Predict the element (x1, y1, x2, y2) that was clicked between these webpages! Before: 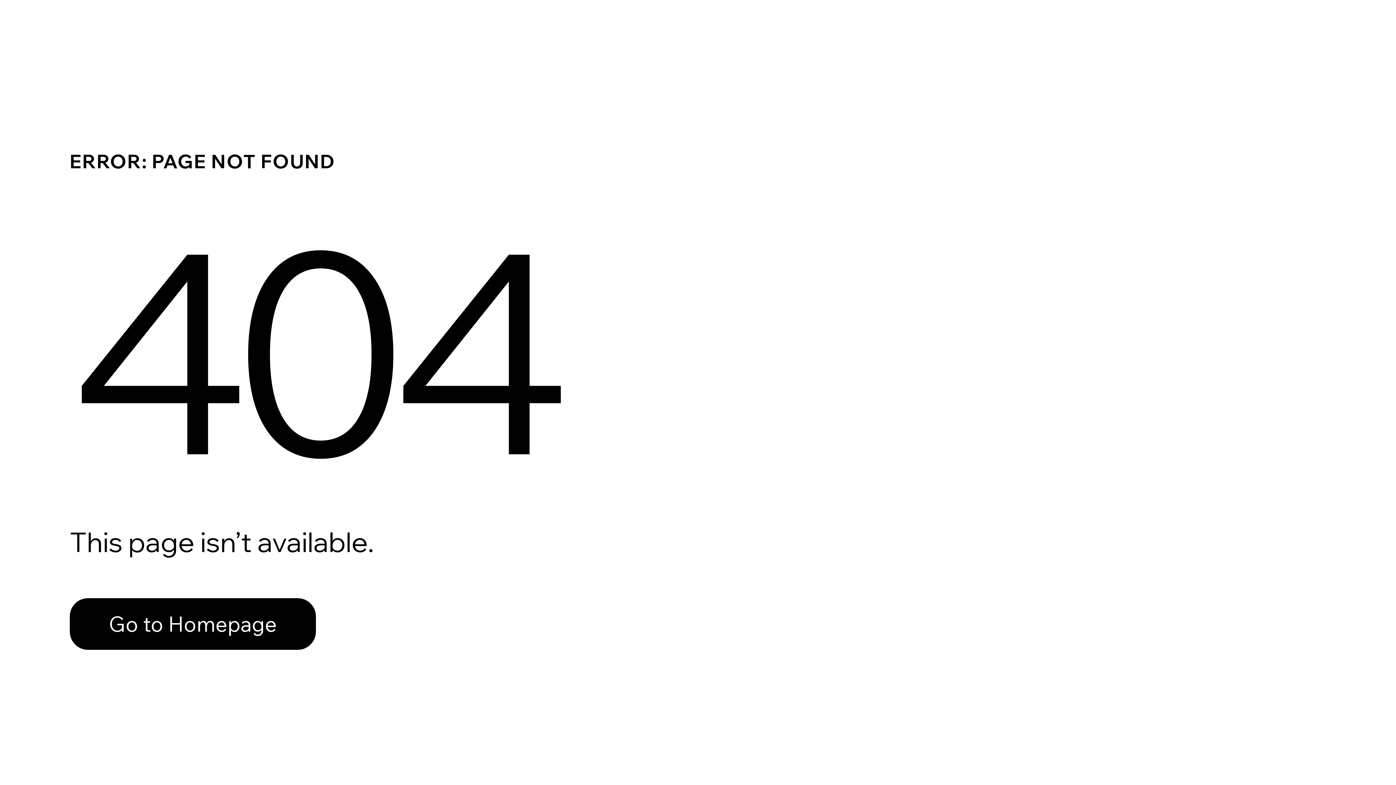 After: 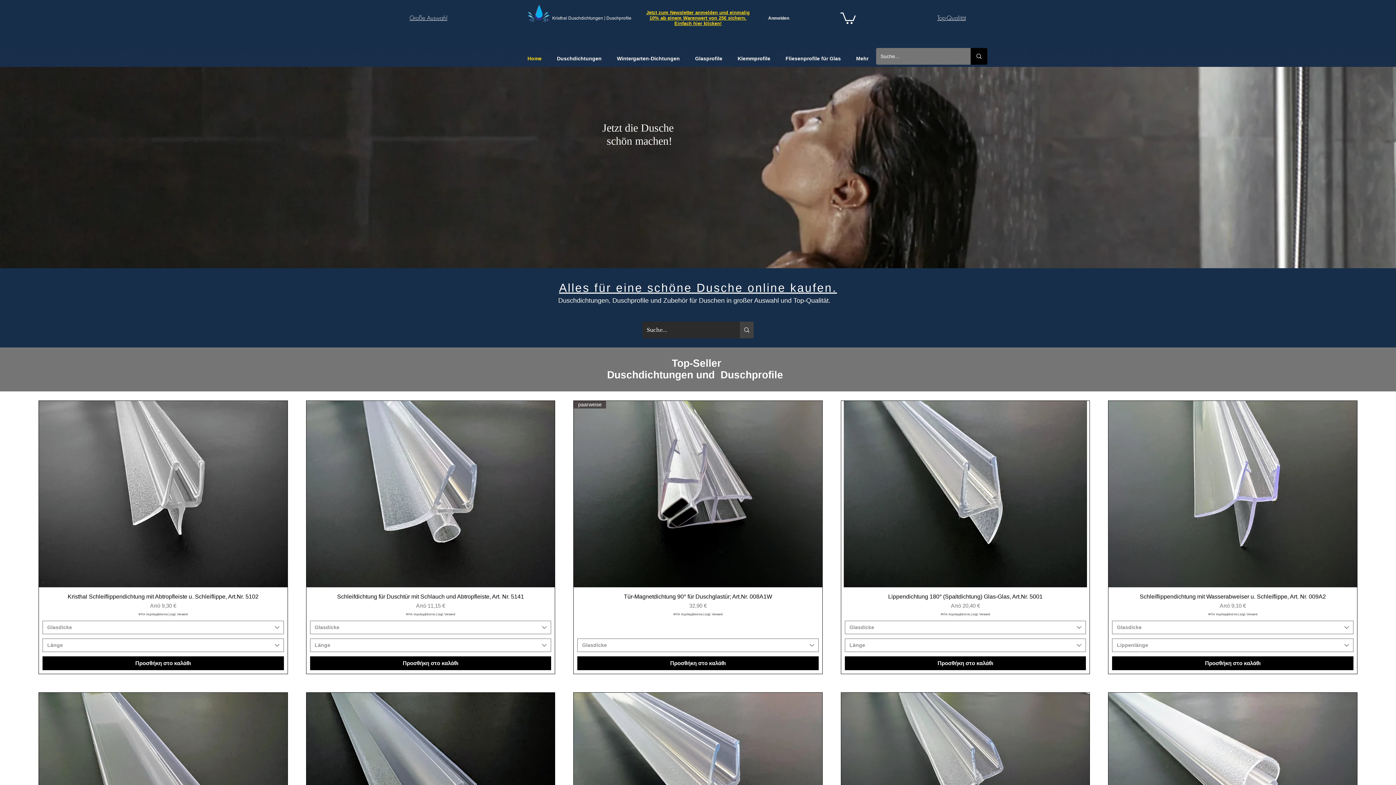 Action: bbox: (69, 582, 768, 659) label: Go to Homepage